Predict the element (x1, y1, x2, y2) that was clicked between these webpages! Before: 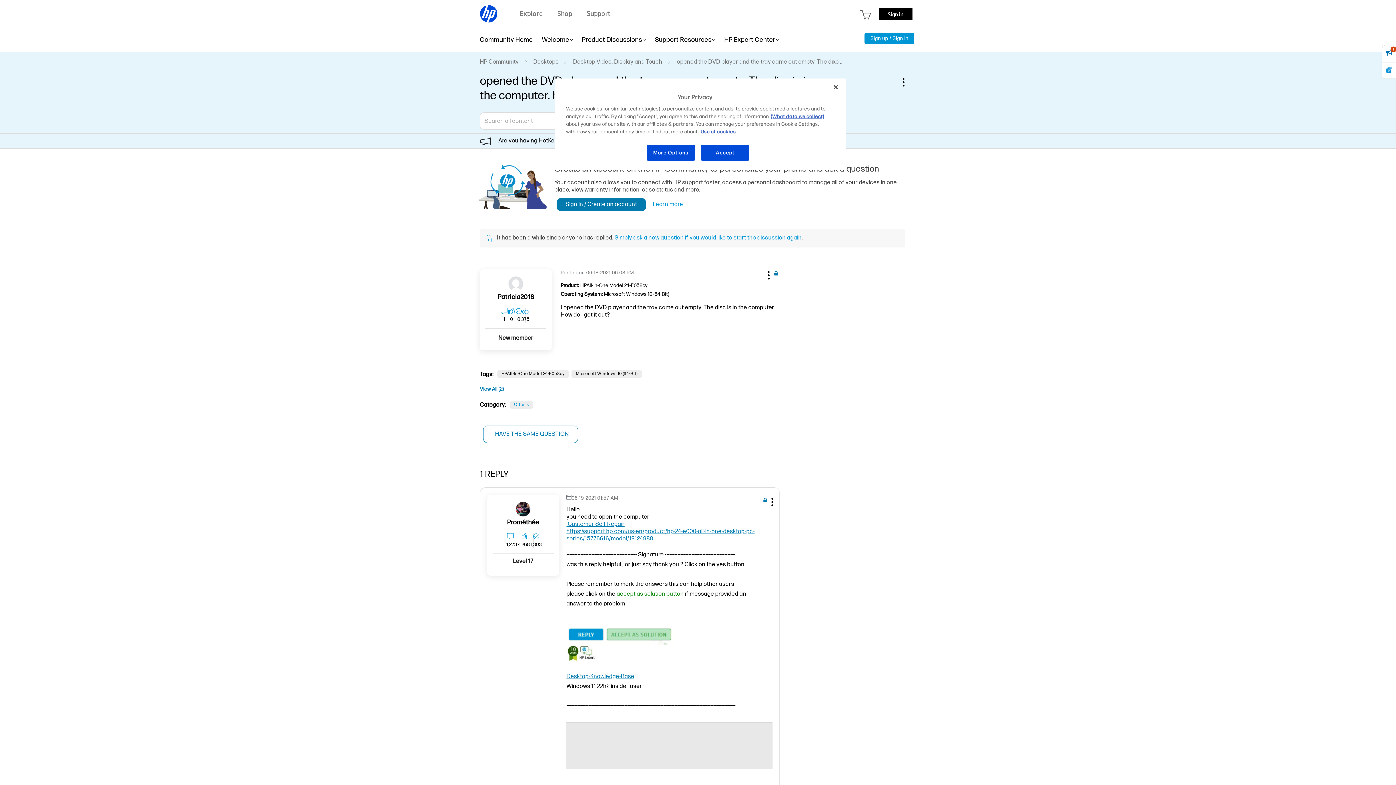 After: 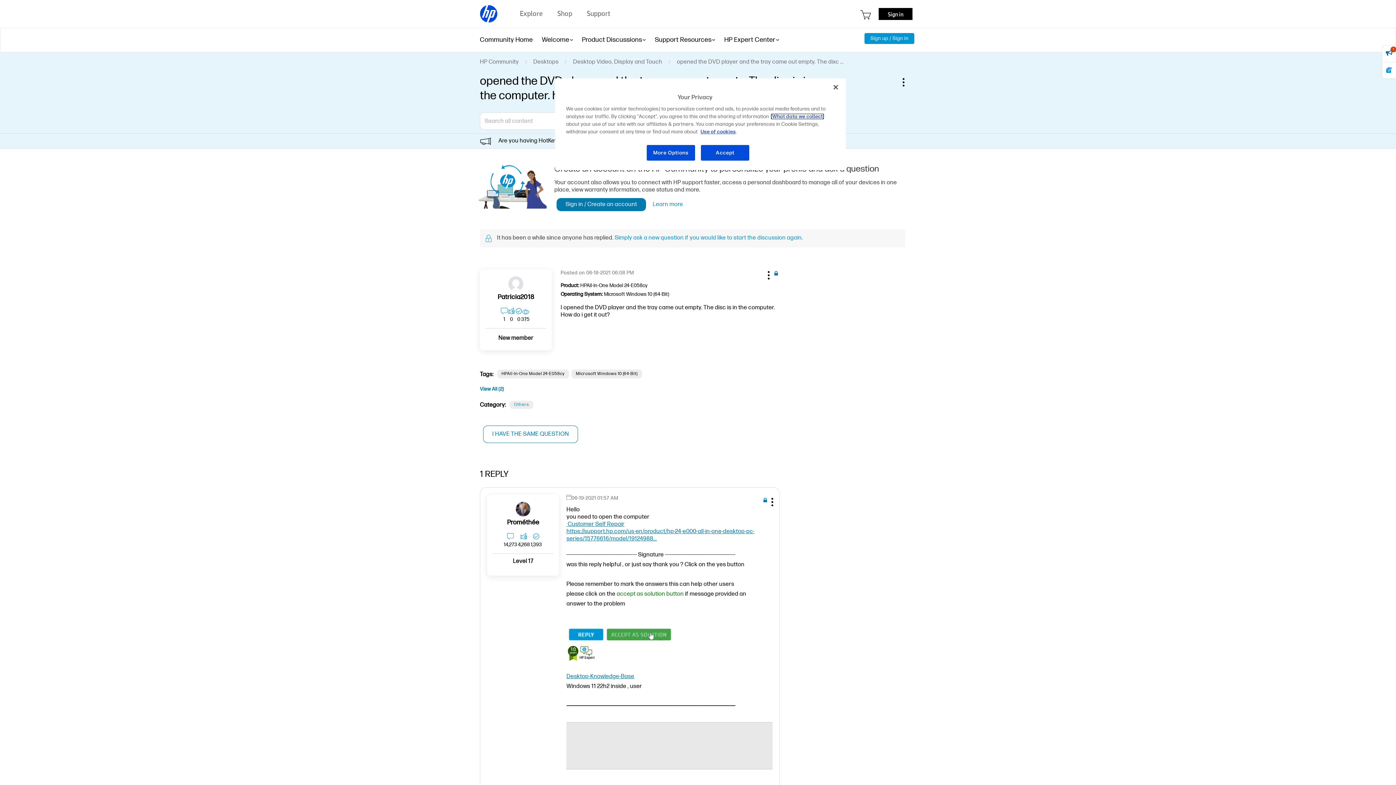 Action: label: (What data we collect) bbox: (770, 113, 824, 119)